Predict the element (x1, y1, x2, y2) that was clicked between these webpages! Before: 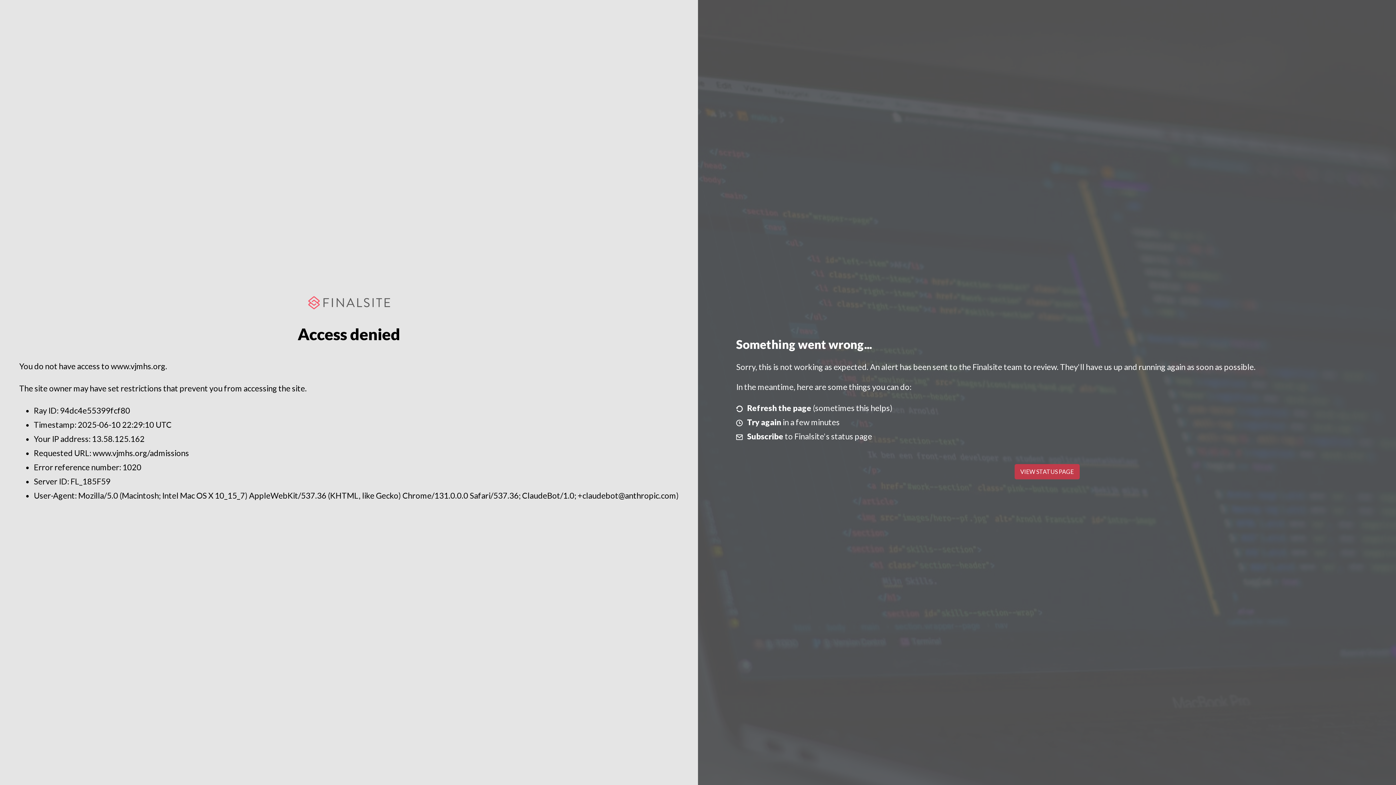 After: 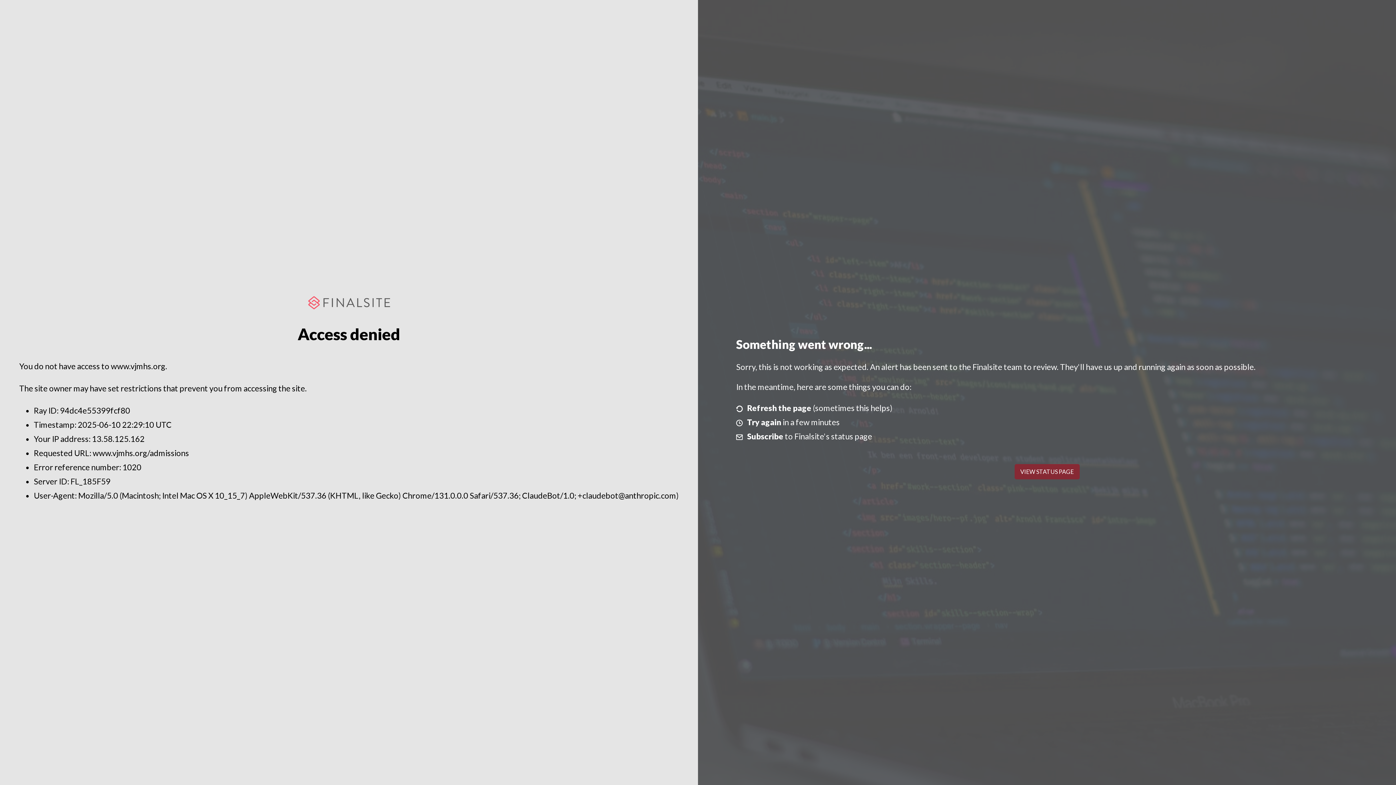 Action: label: VIEW STATUS PAGE bbox: (1014, 464, 1079, 479)